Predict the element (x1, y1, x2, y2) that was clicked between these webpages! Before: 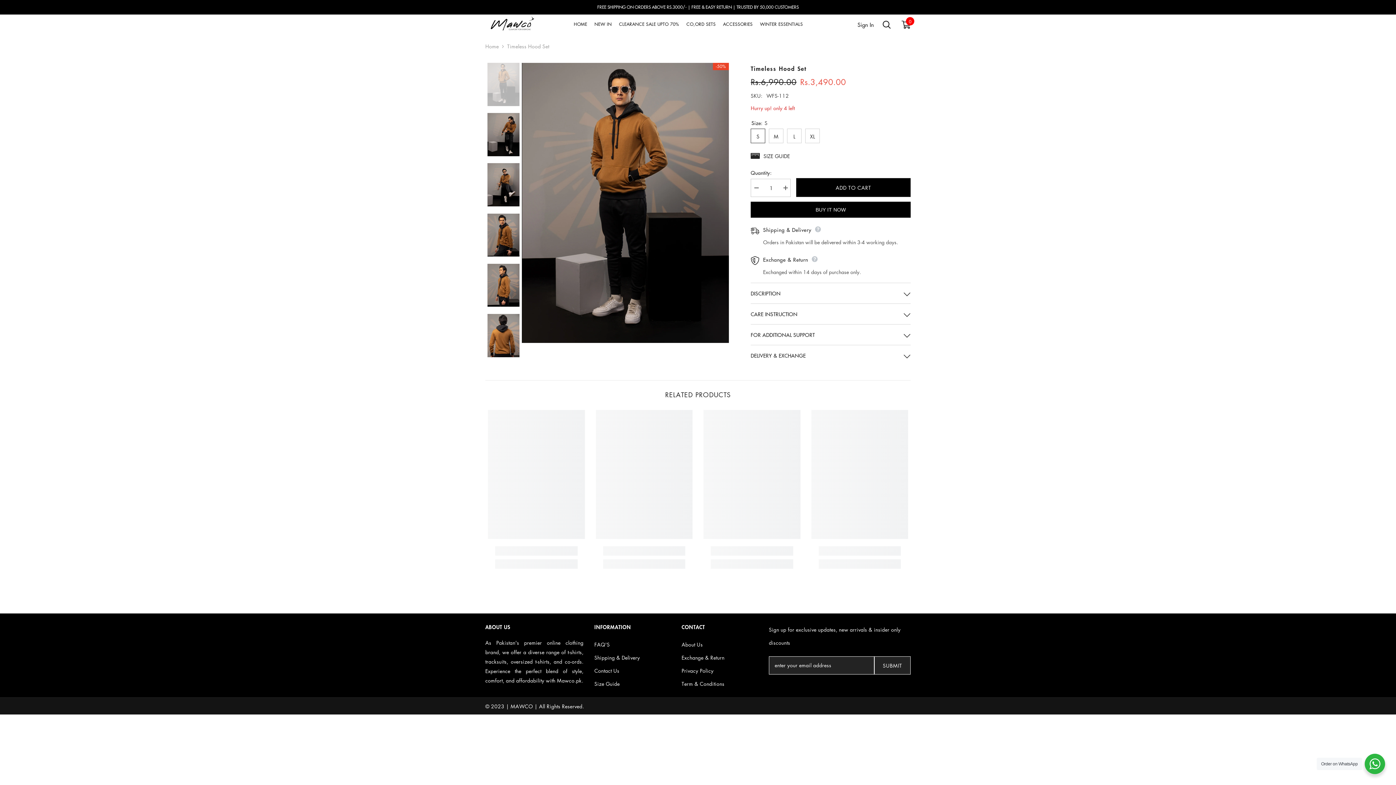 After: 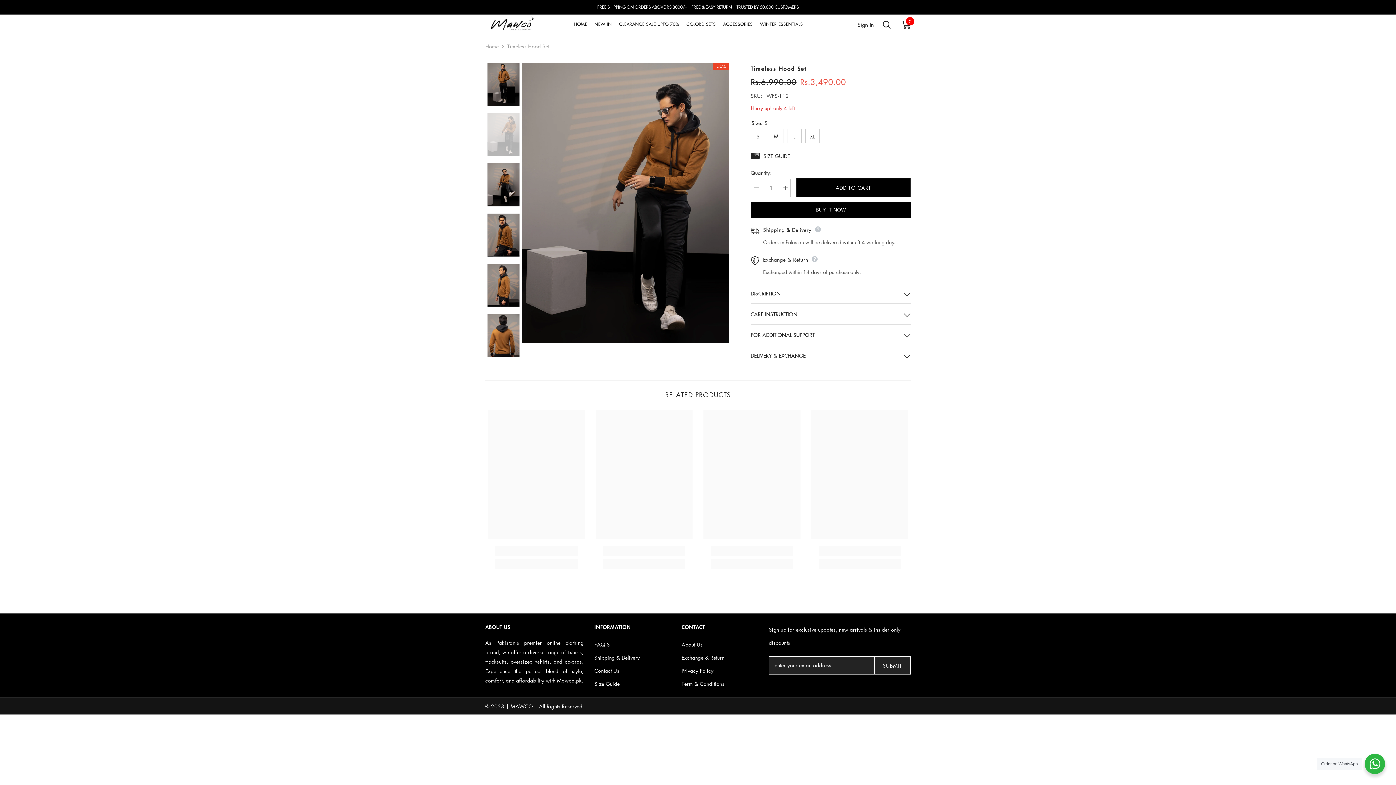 Action: bbox: (487, 110, 519, 158)